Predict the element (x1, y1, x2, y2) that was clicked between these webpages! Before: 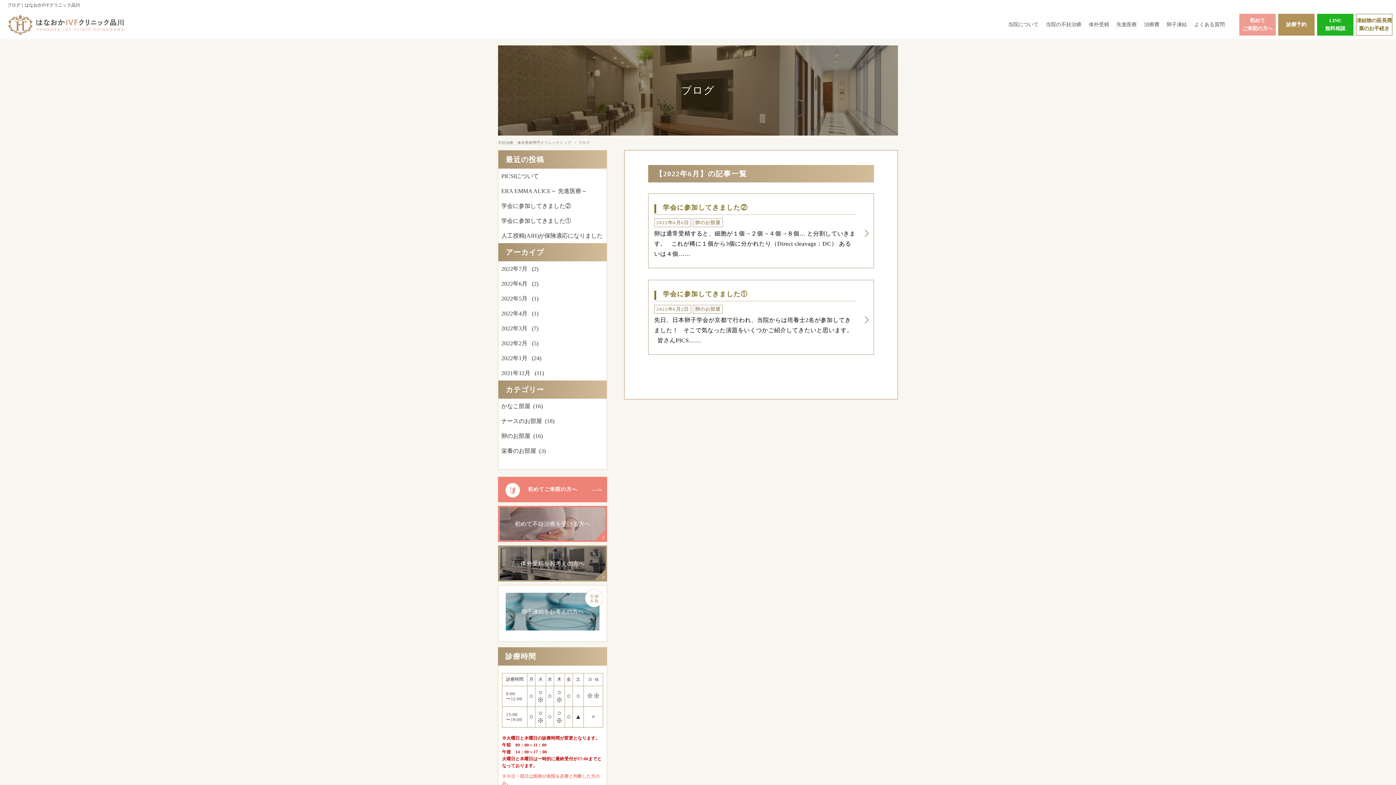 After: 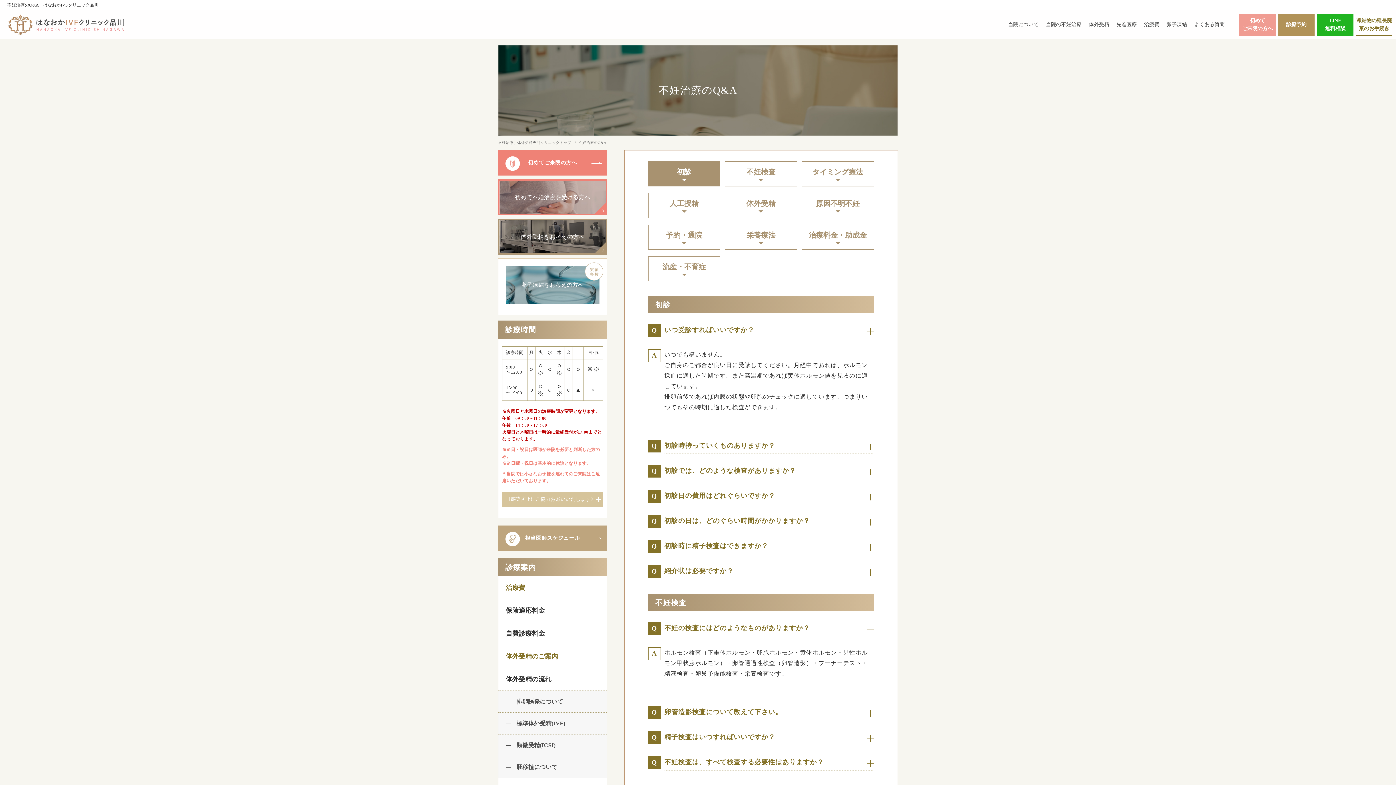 Action: label: よくある質問 bbox: (1190, 17, 1228, 31)